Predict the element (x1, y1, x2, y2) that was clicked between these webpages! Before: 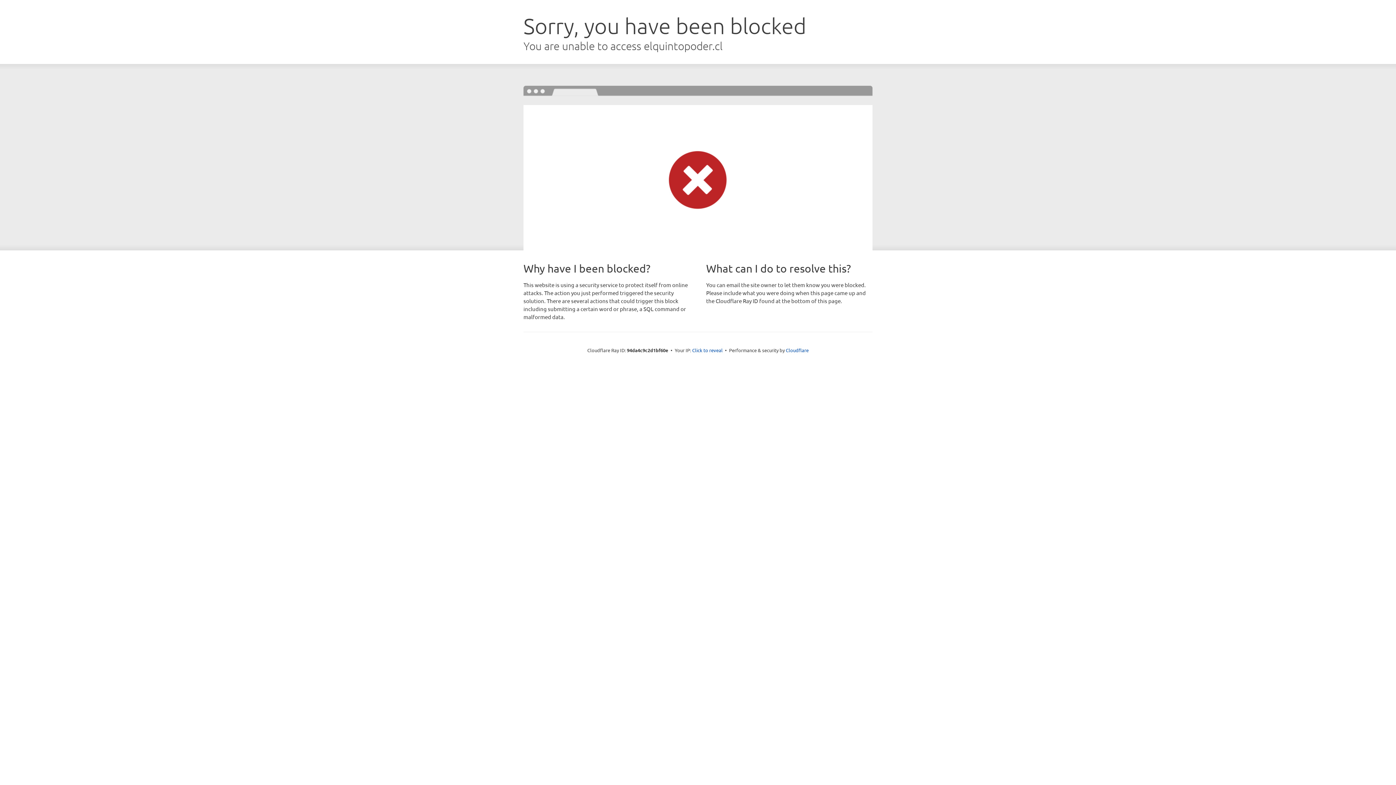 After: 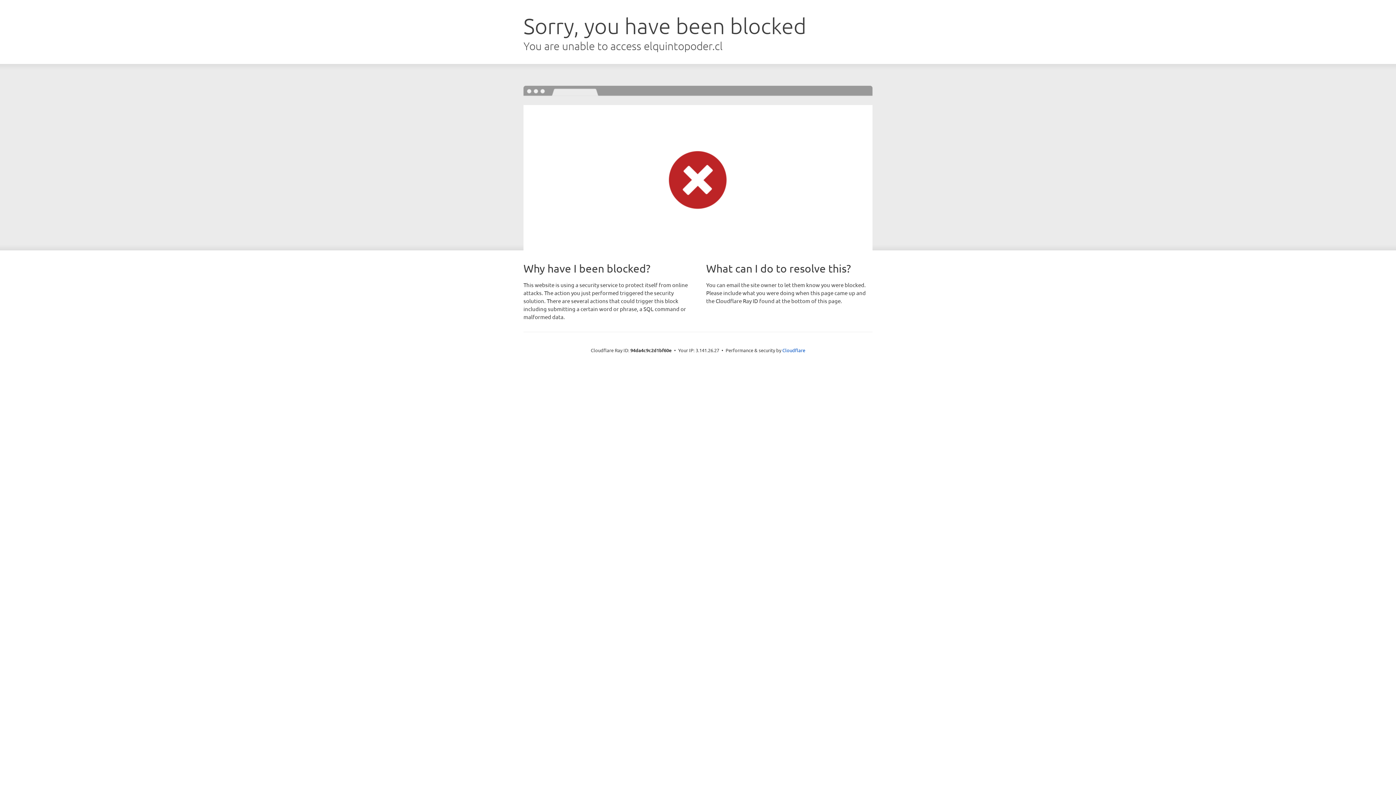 Action: label: Click to reveal bbox: (692, 346, 722, 353)